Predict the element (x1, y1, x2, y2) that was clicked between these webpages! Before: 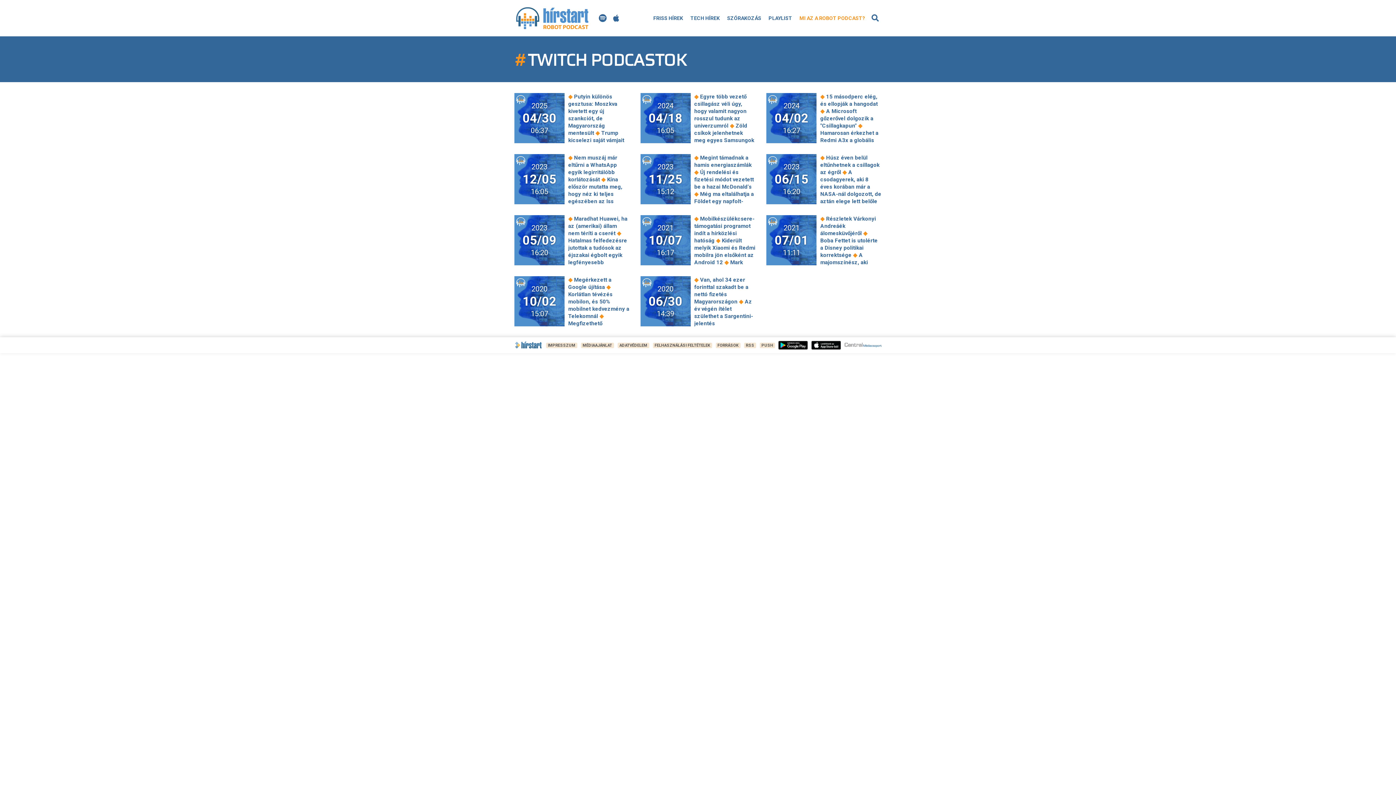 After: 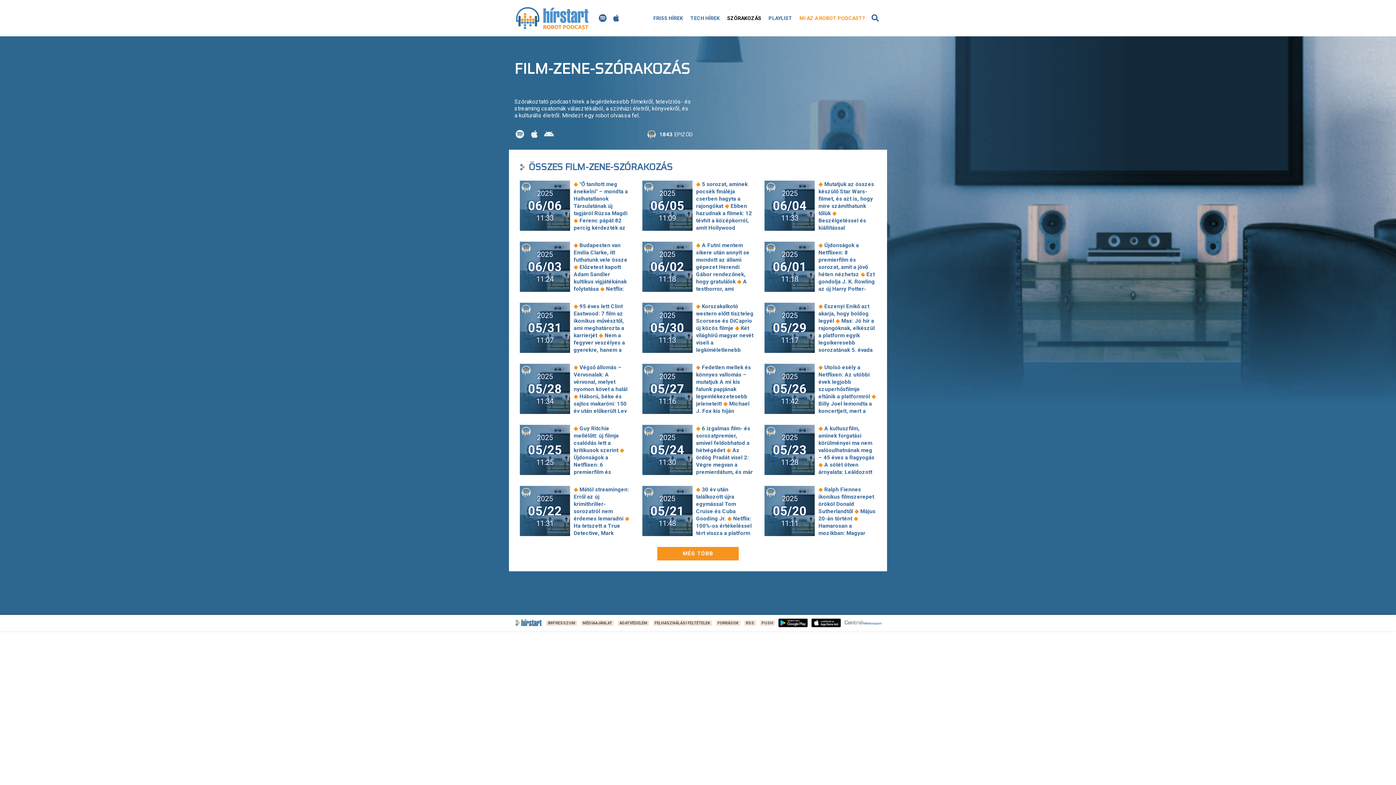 Action: label: SZÓRAKOZÁS bbox: (727, 7, 761, 29)